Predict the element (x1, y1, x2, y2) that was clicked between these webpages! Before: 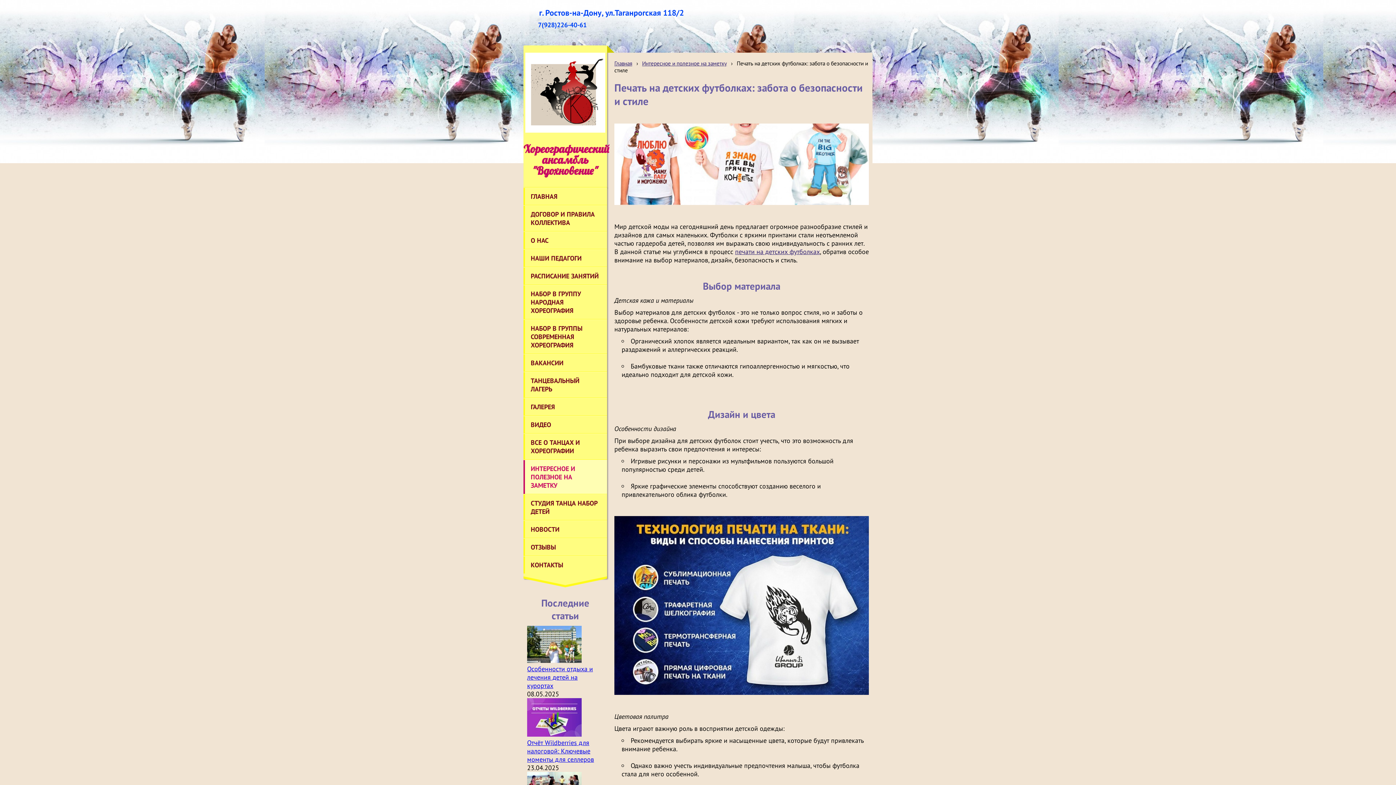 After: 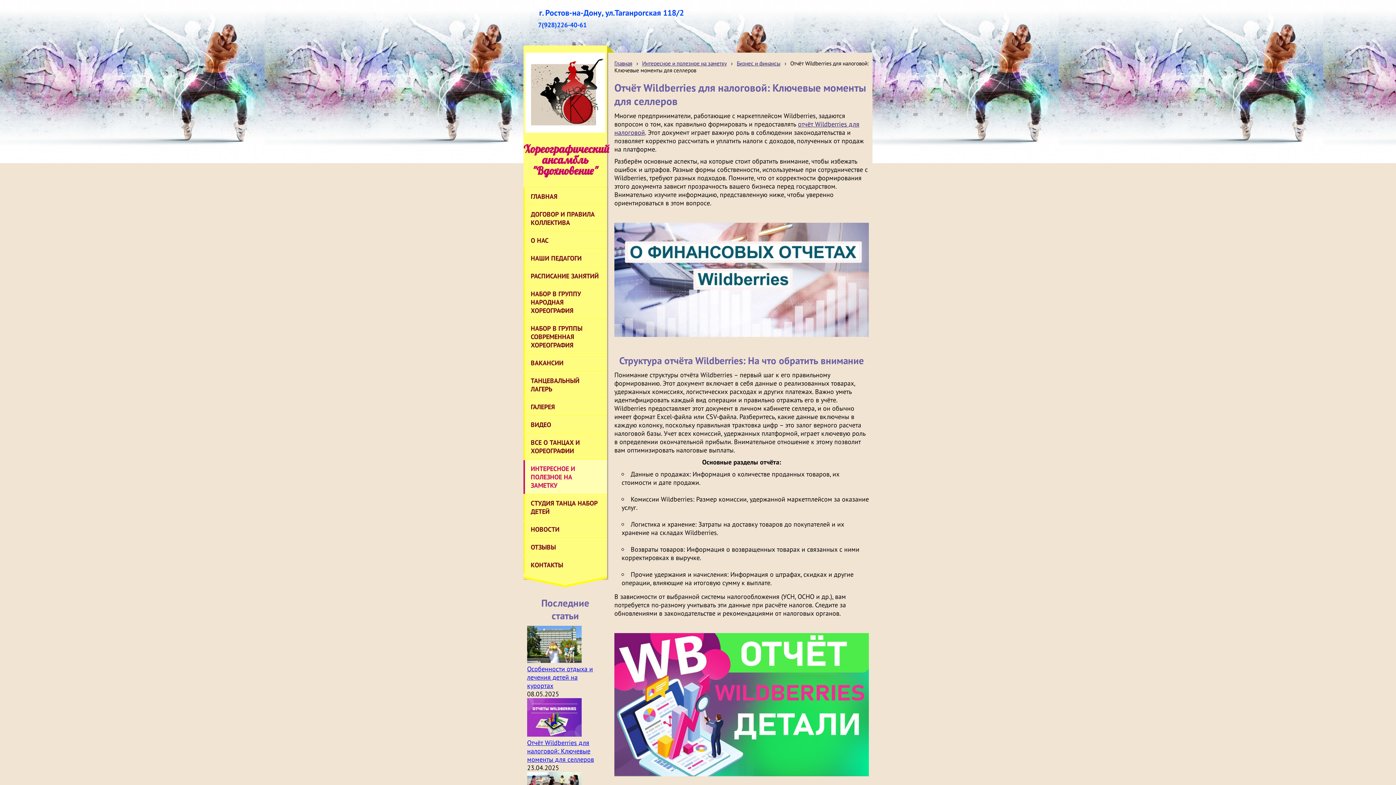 Action: bbox: (527, 730, 581, 738)